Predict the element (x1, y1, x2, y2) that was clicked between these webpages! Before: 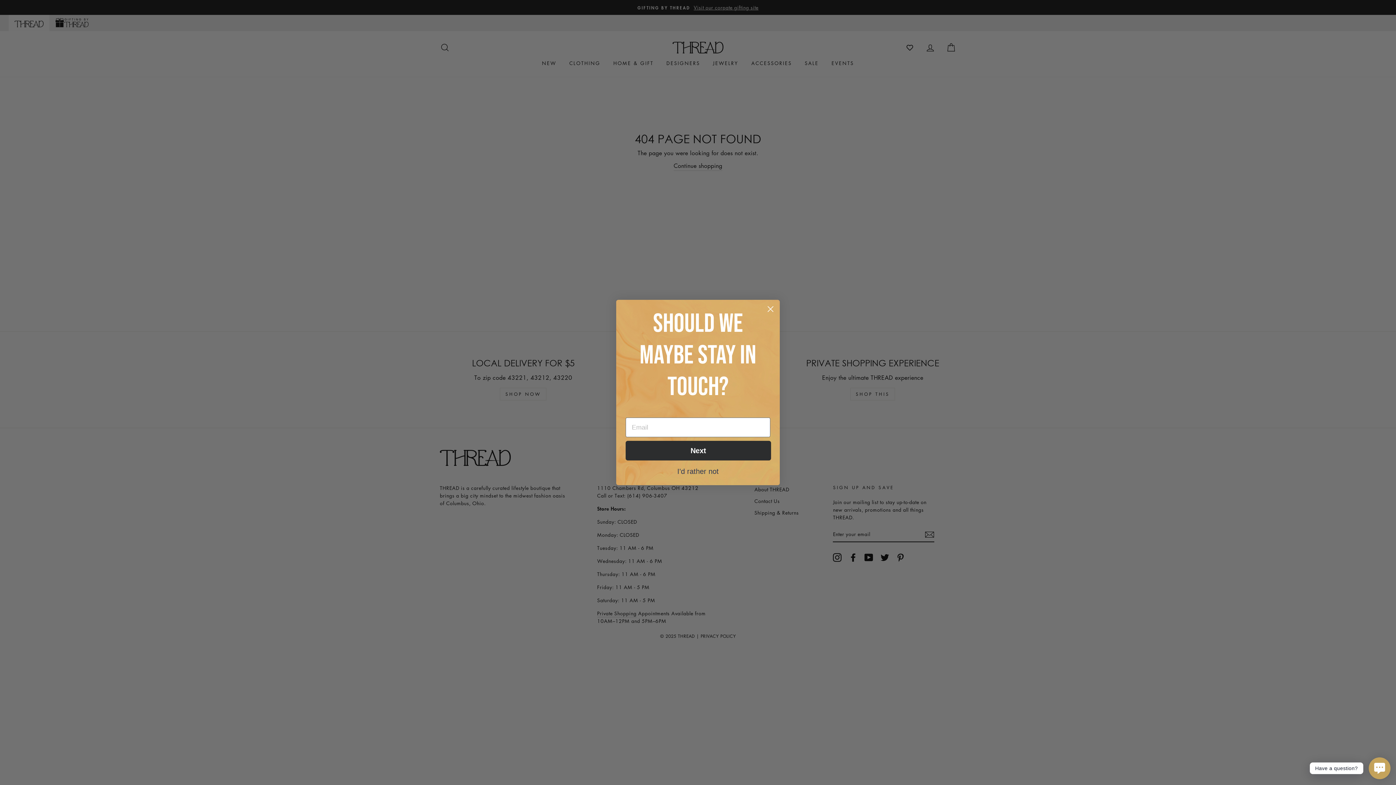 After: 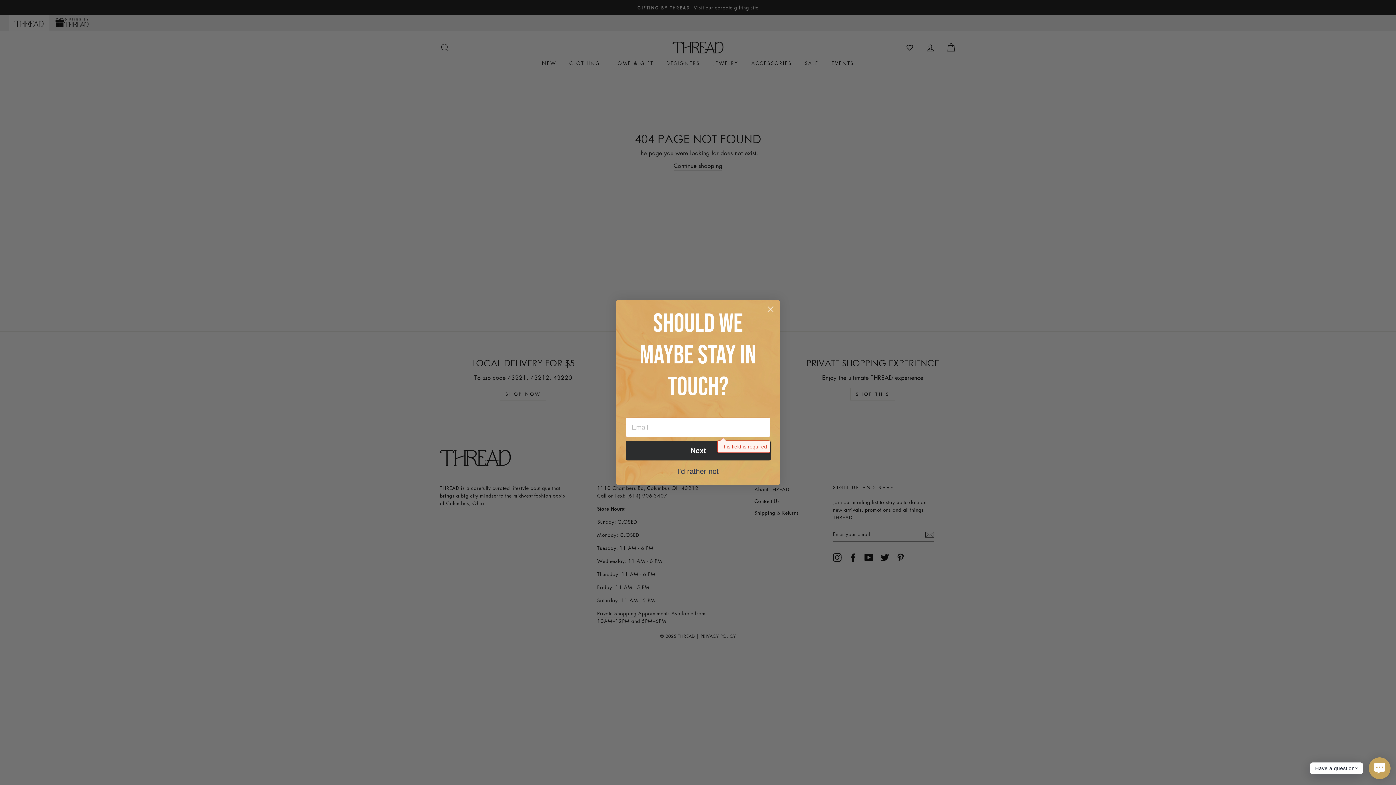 Action: label: Next bbox: (625, 441, 771, 460)